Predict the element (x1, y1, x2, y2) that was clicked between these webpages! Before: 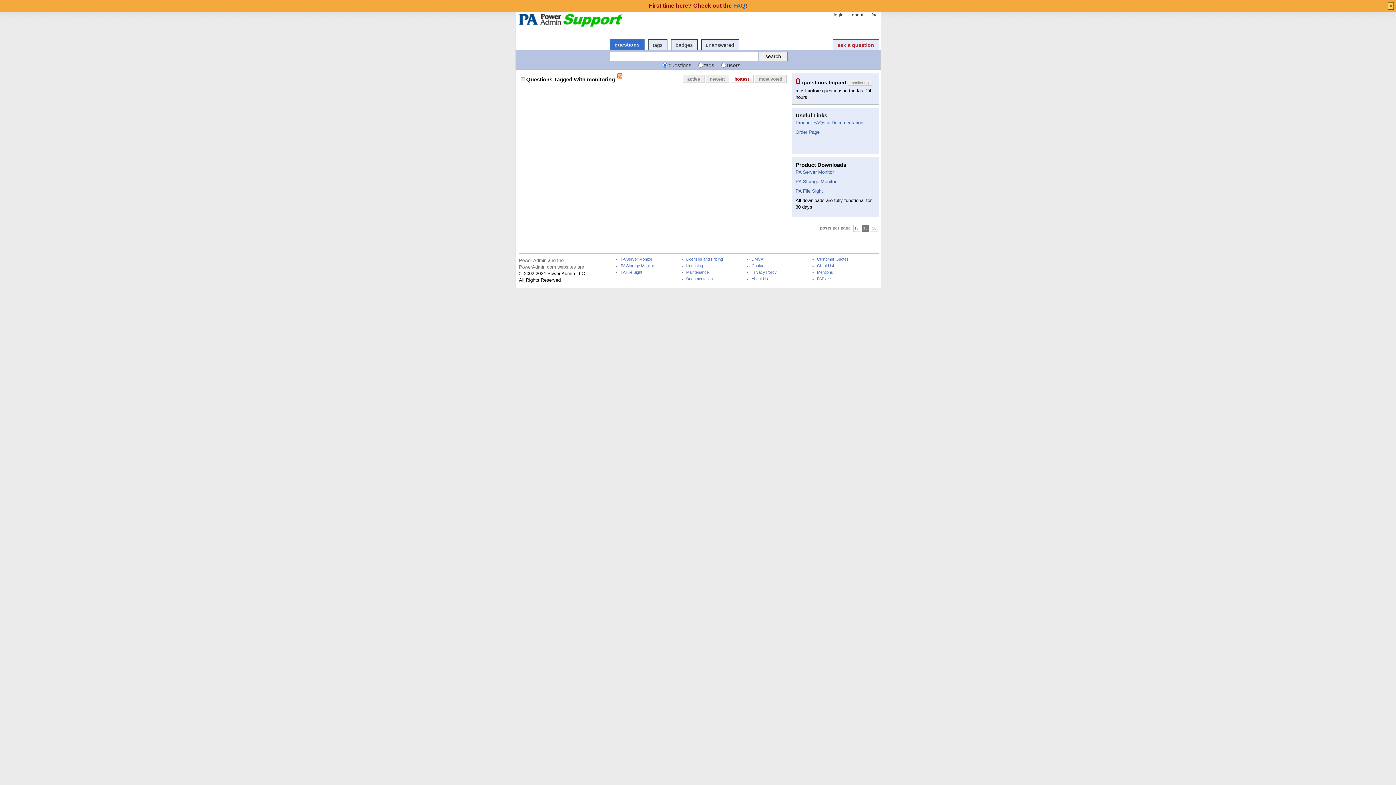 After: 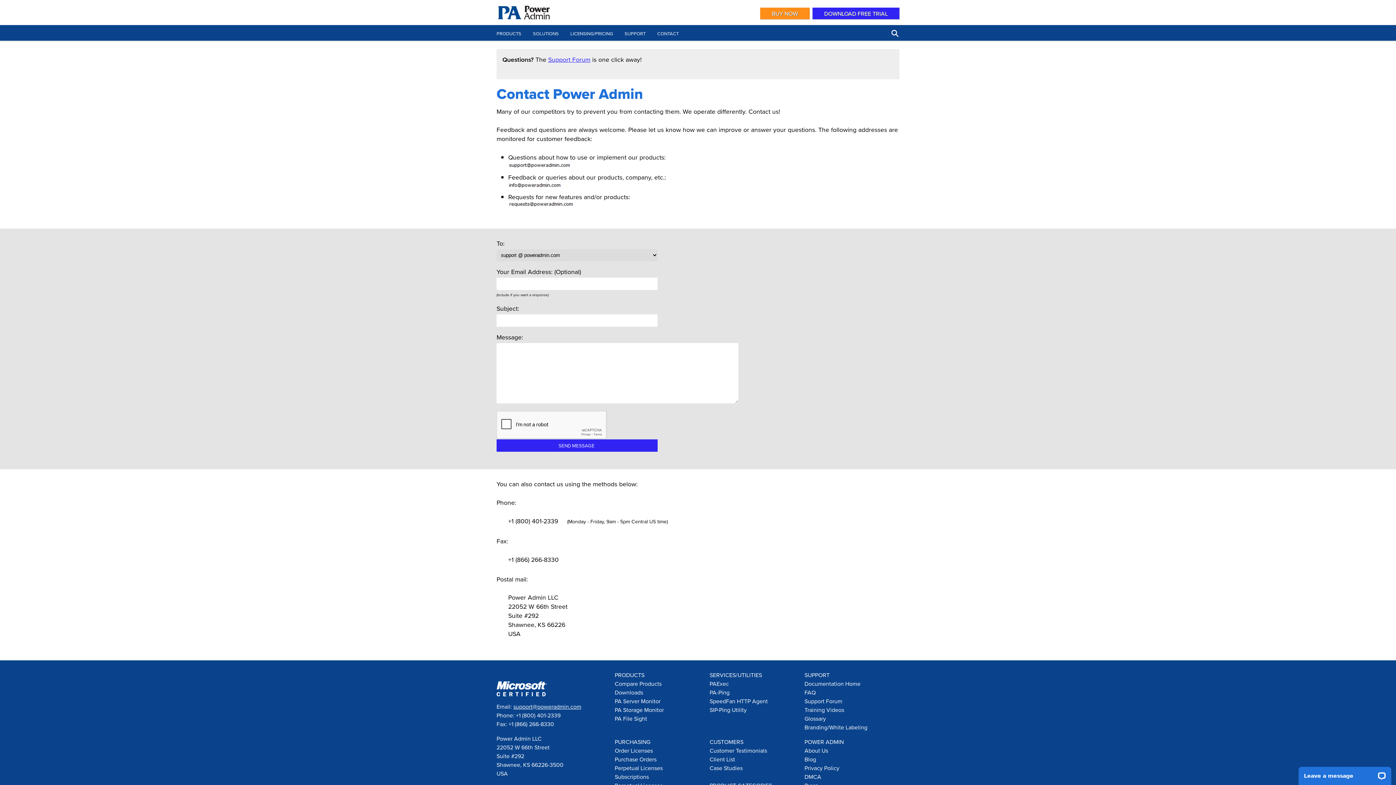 Action: bbox: (751, 263, 802, 270) label: Contact Us